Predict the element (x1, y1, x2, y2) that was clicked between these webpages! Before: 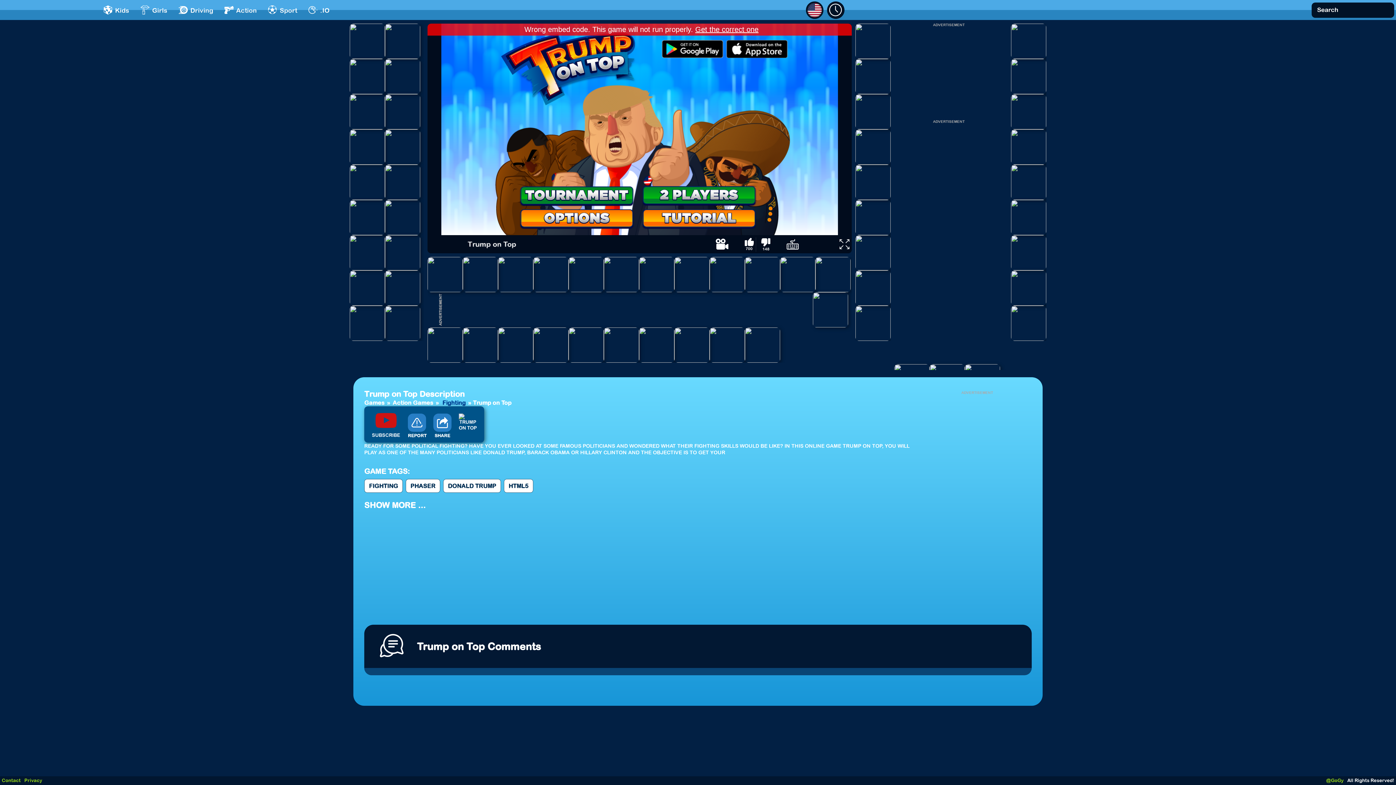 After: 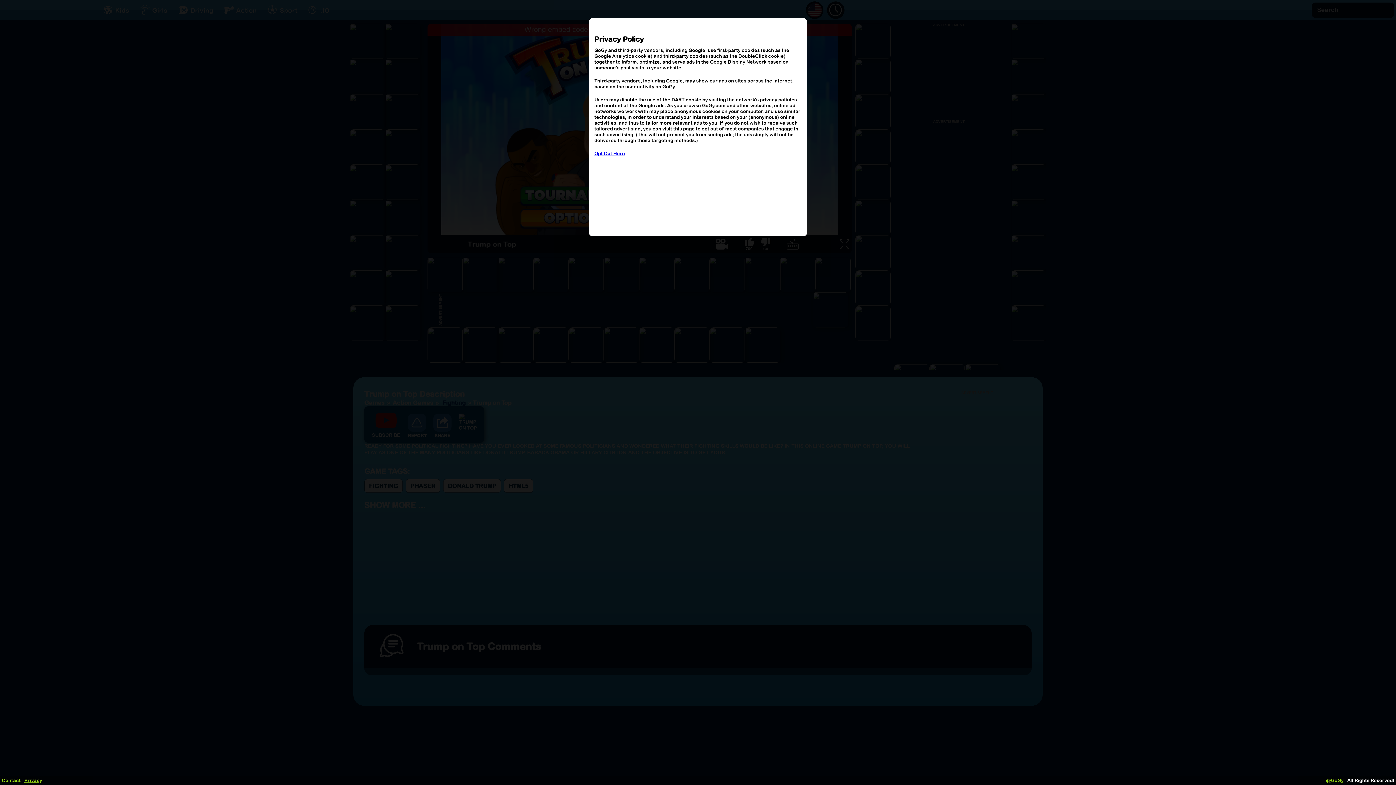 Action: bbox: (24, 778, 42, 783) label: Privacy